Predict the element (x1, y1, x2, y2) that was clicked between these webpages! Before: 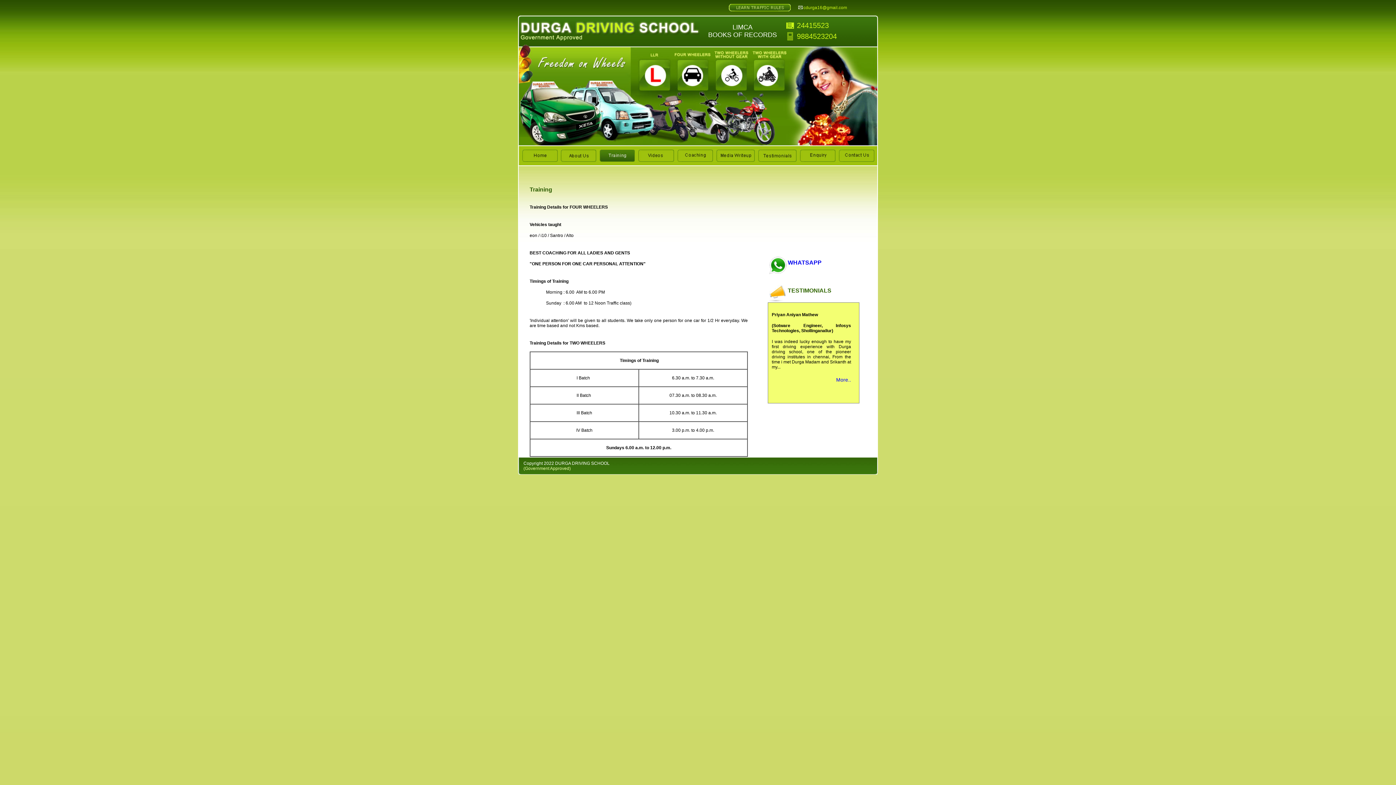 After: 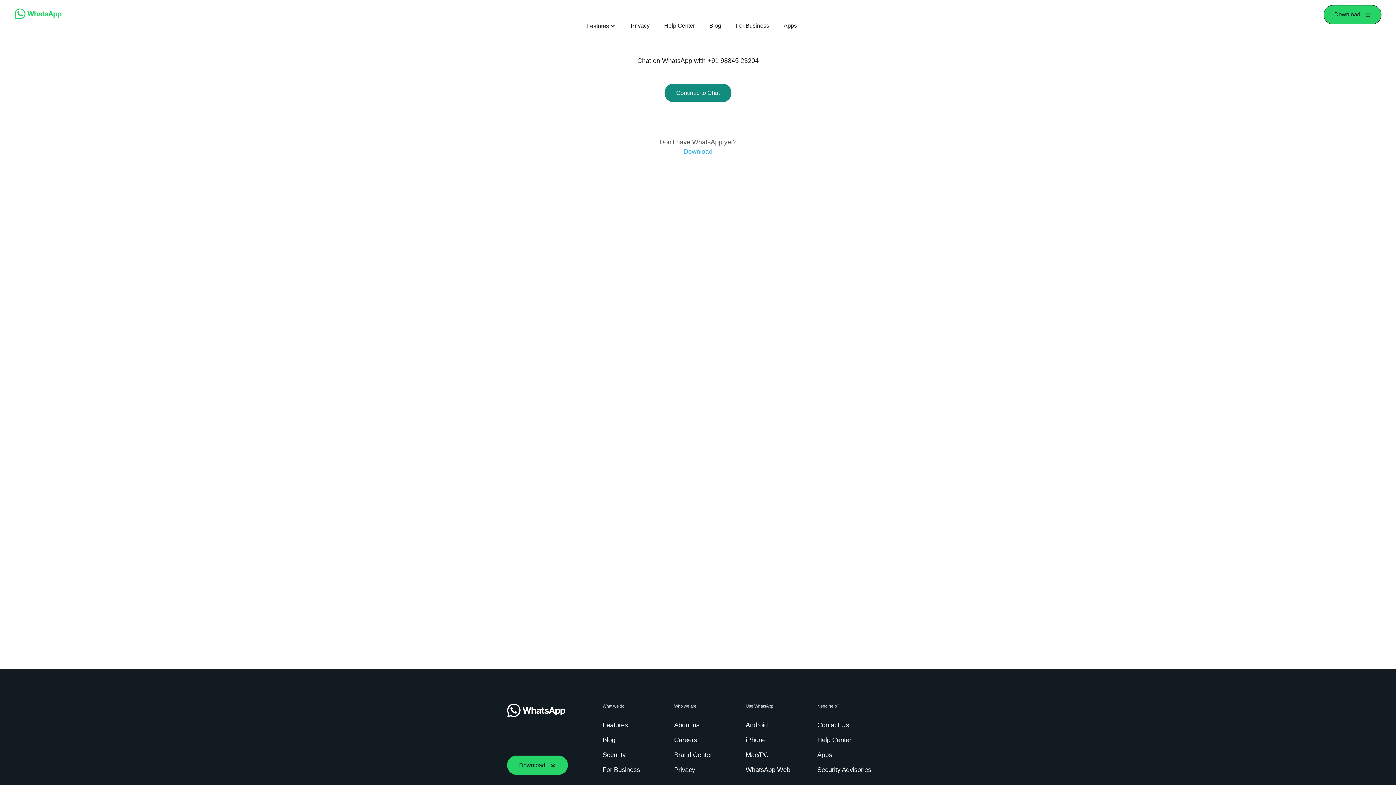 Action: bbox: (800, 157, 835, 163)